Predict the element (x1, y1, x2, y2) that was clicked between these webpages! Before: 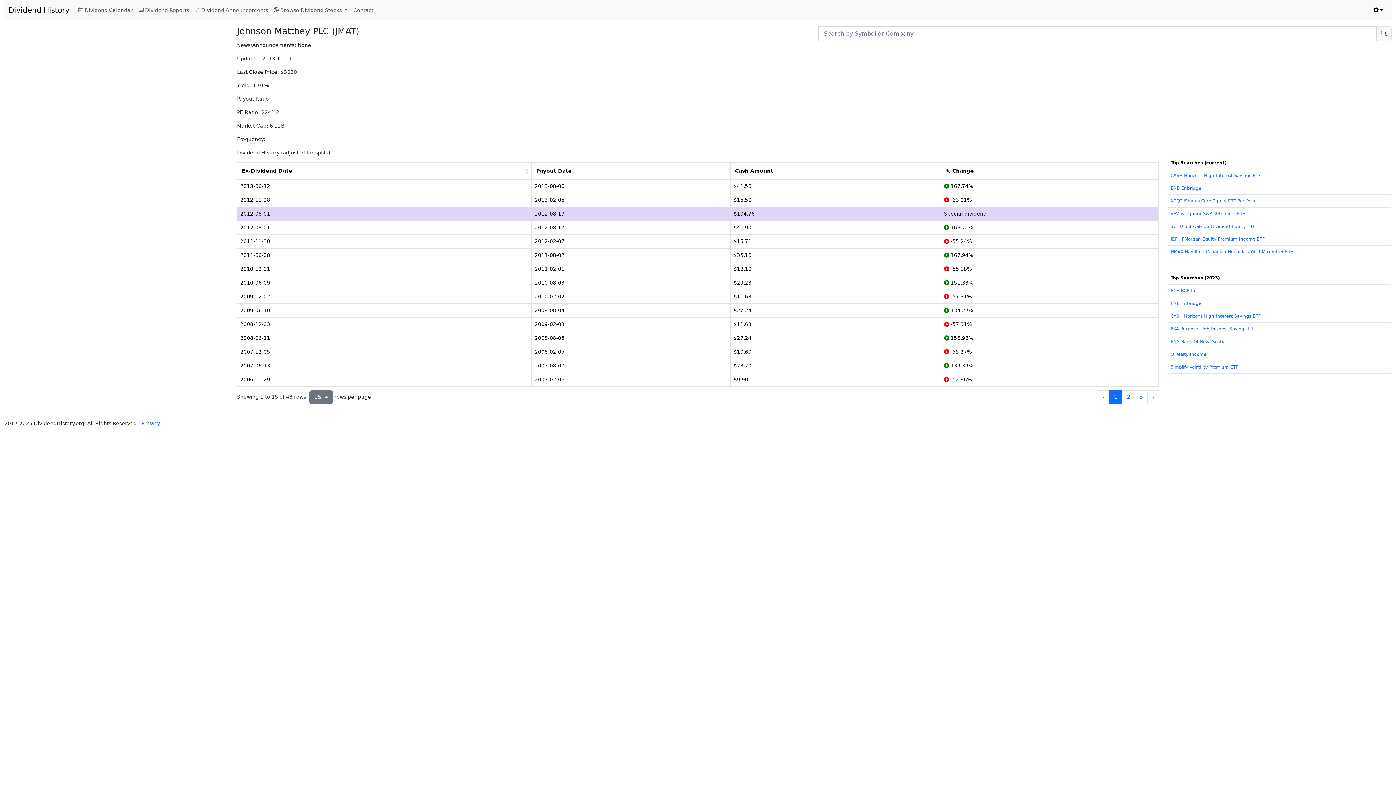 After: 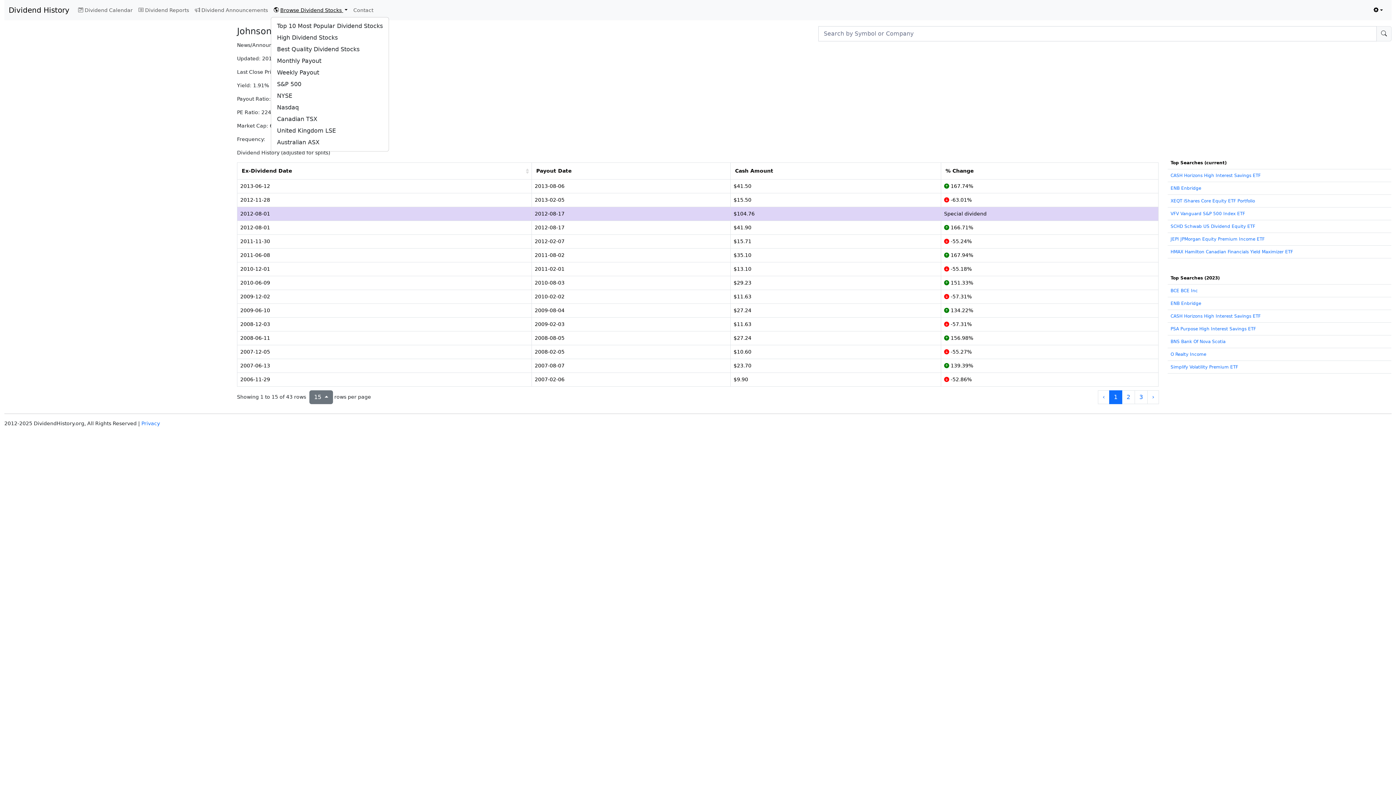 Action: bbox: (270, 3, 350, 16) label: Browse Dividend Stocks 